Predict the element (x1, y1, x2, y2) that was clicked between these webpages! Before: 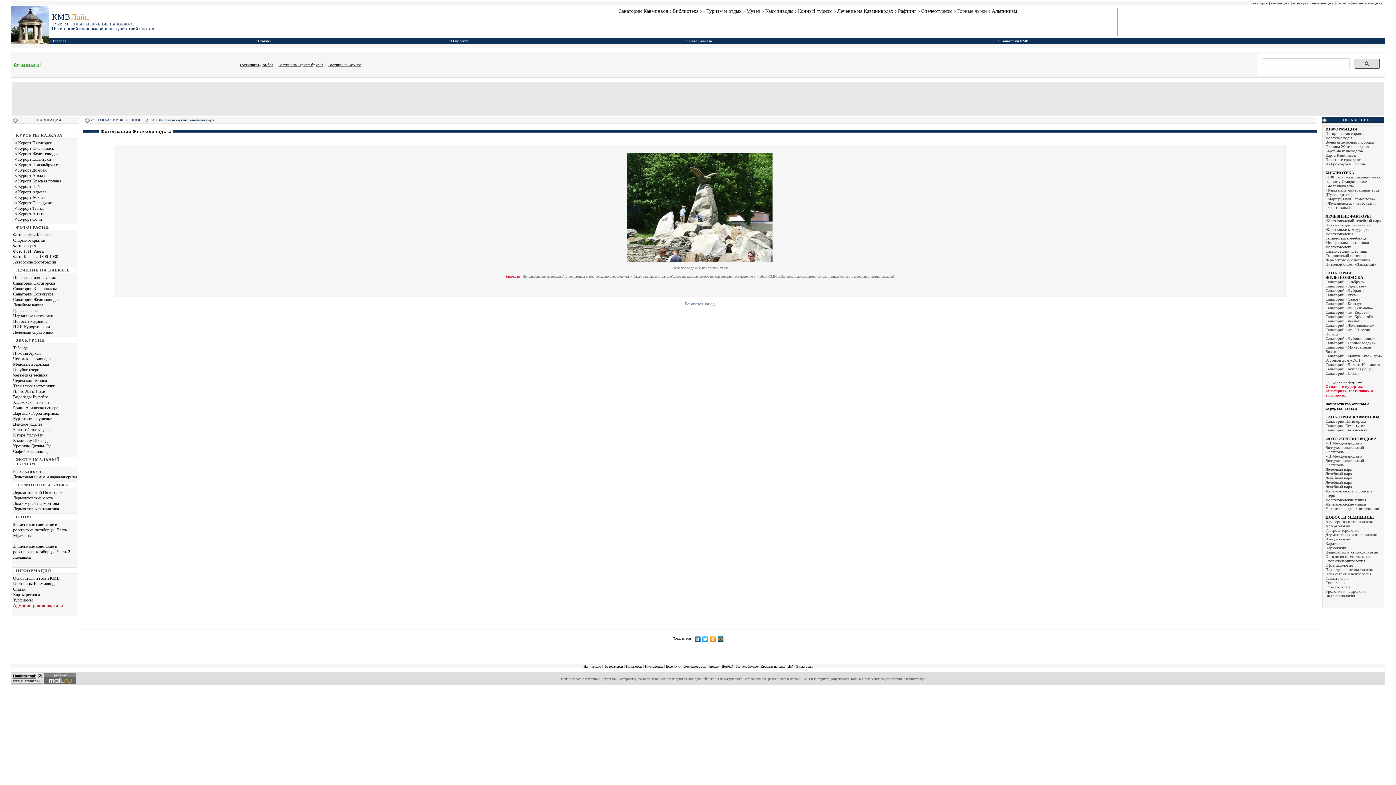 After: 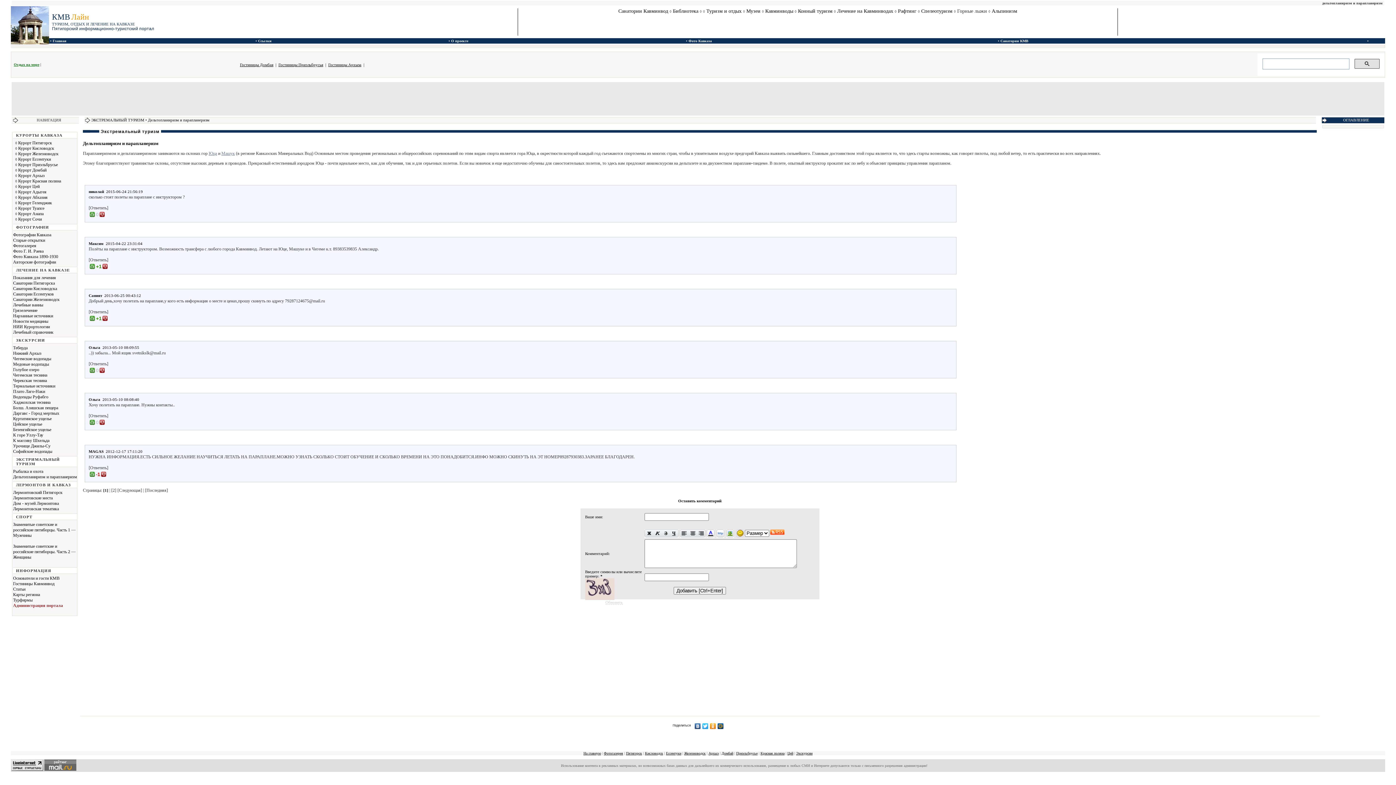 Action: bbox: (13, 474, 77, 479) label: Дельтопланиризм и парапланеризм